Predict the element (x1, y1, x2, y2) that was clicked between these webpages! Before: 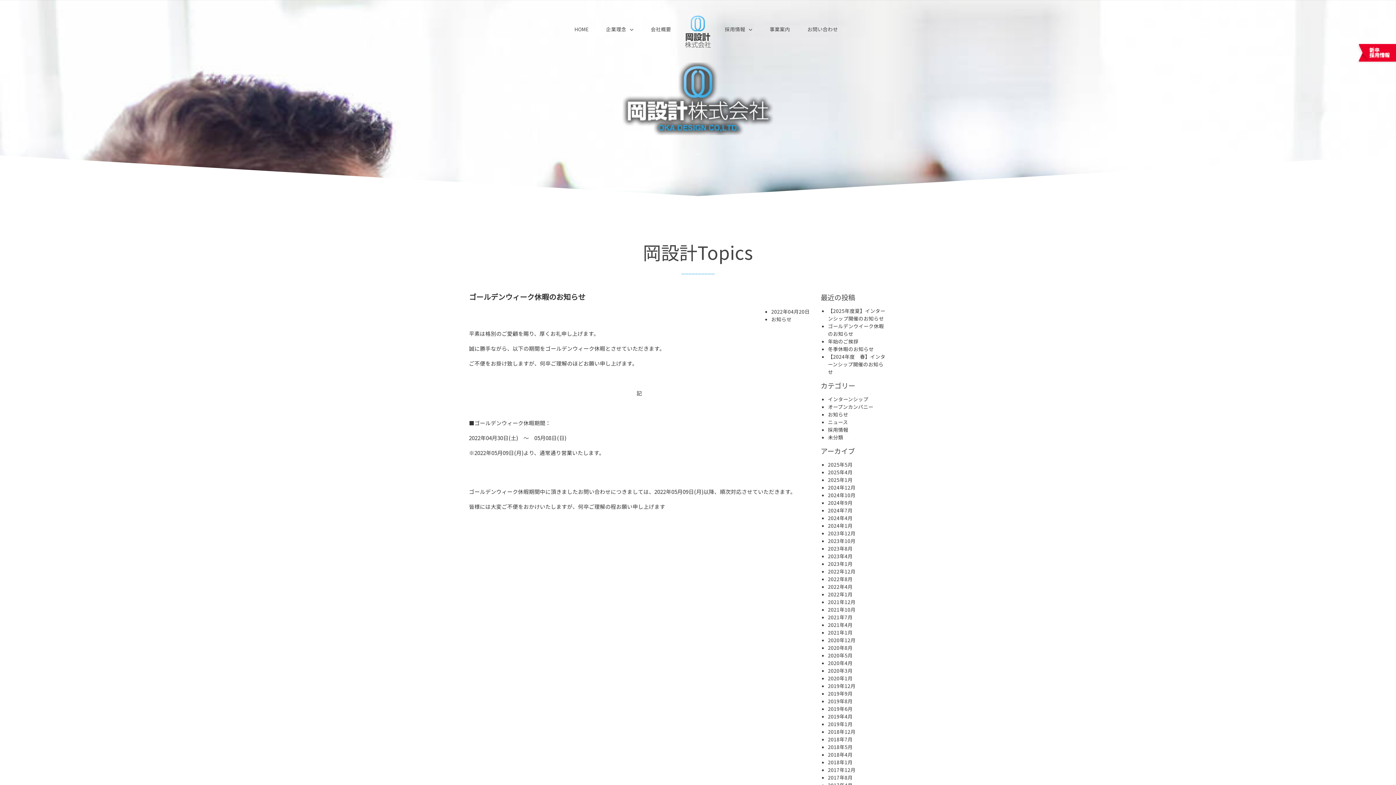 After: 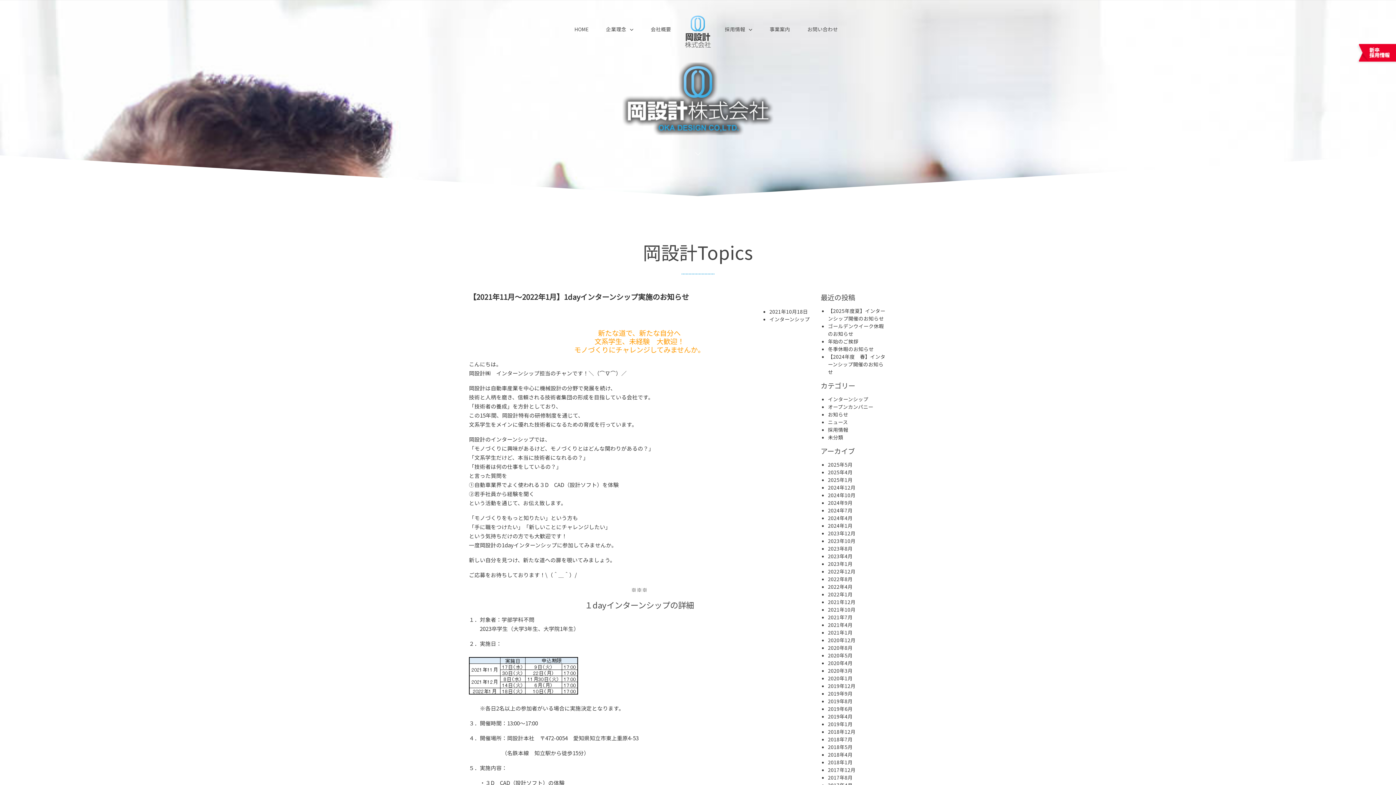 Action: bbox: (828, 606, 855, 613) label: 2021年10月